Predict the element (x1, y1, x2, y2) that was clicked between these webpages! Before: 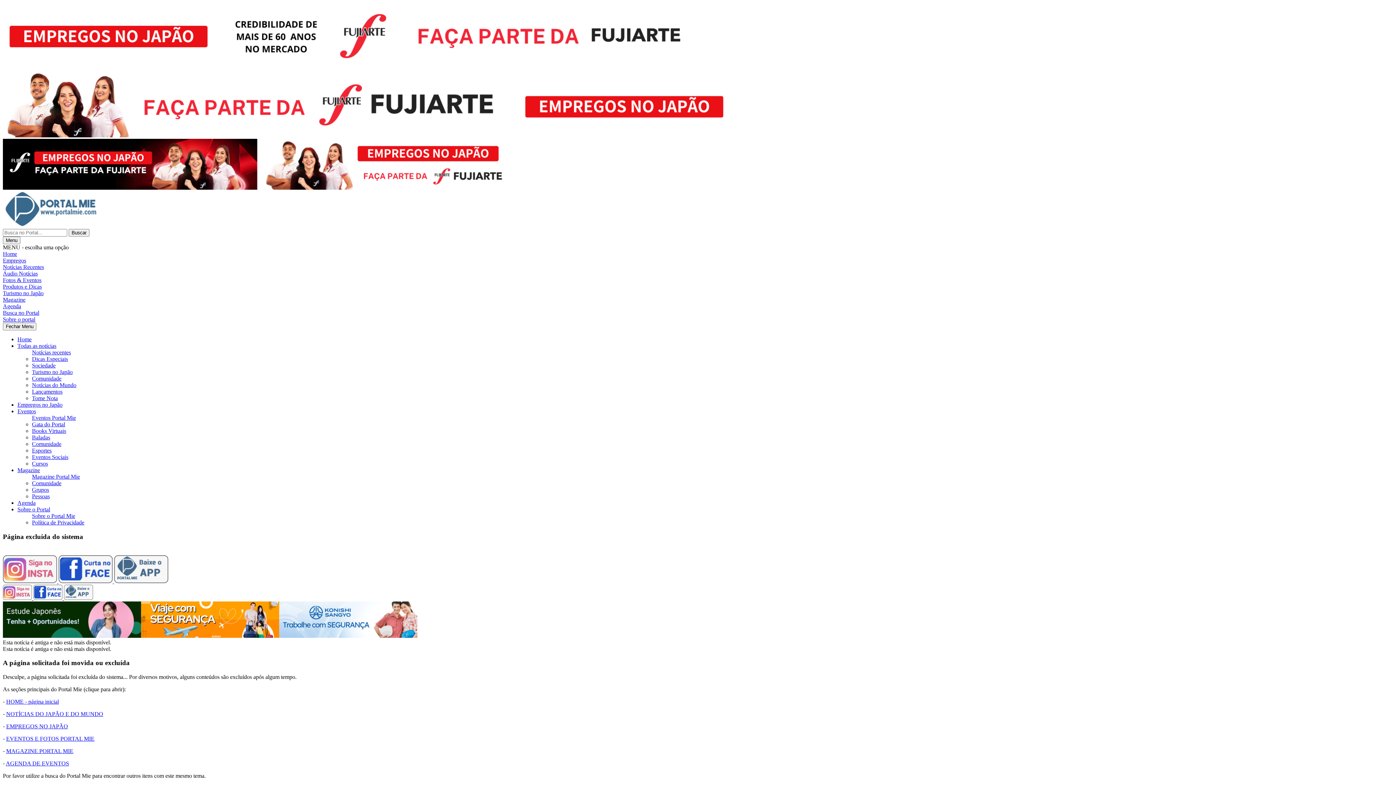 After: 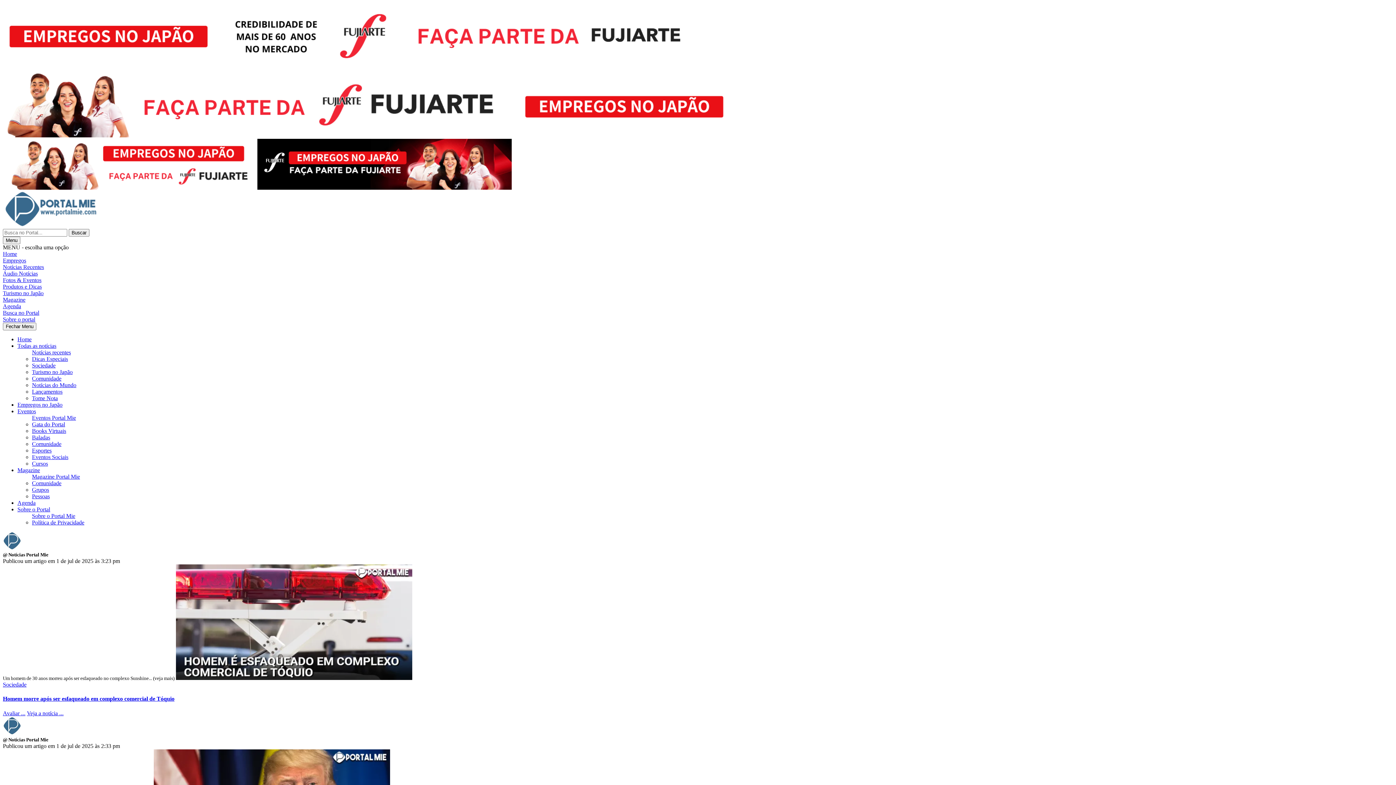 Action: bbox: (2, 222, 103, 228)